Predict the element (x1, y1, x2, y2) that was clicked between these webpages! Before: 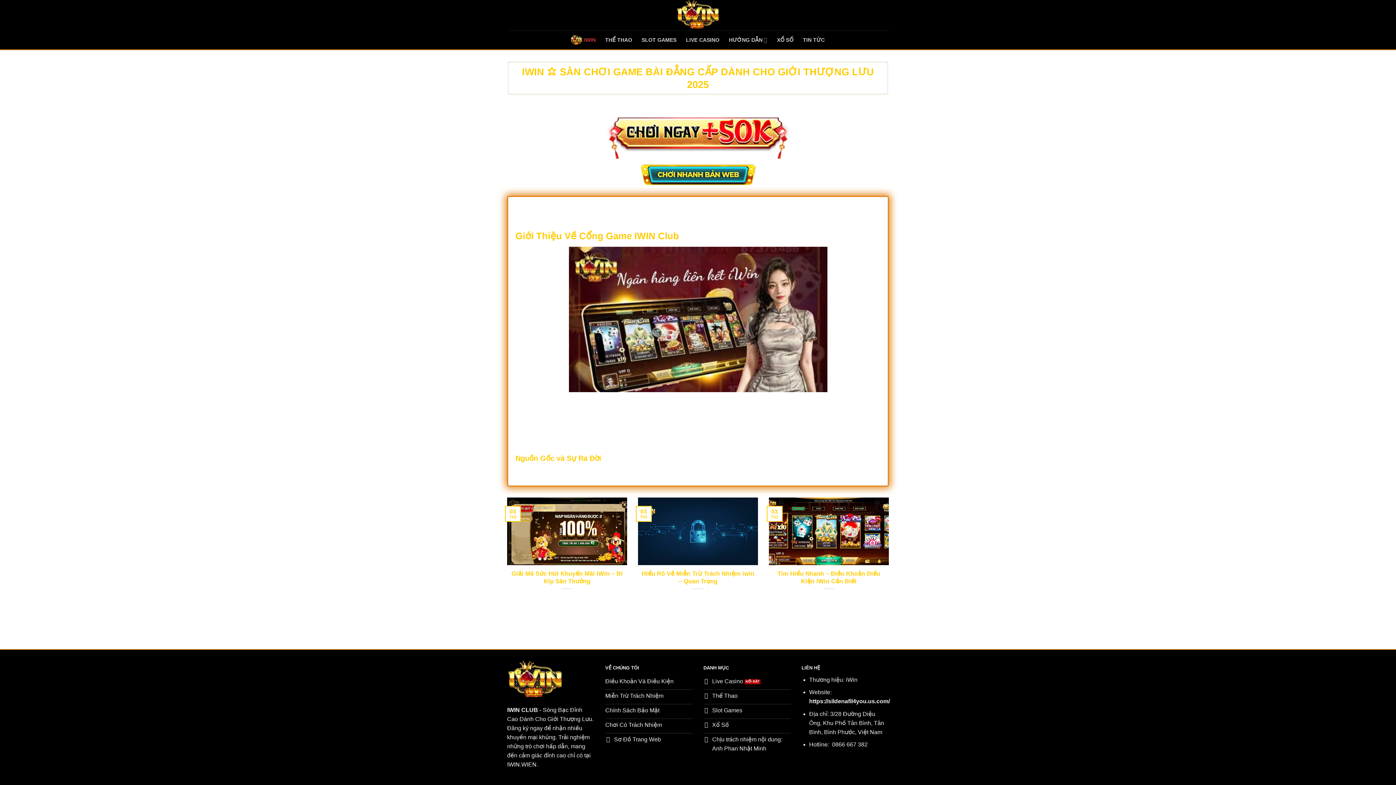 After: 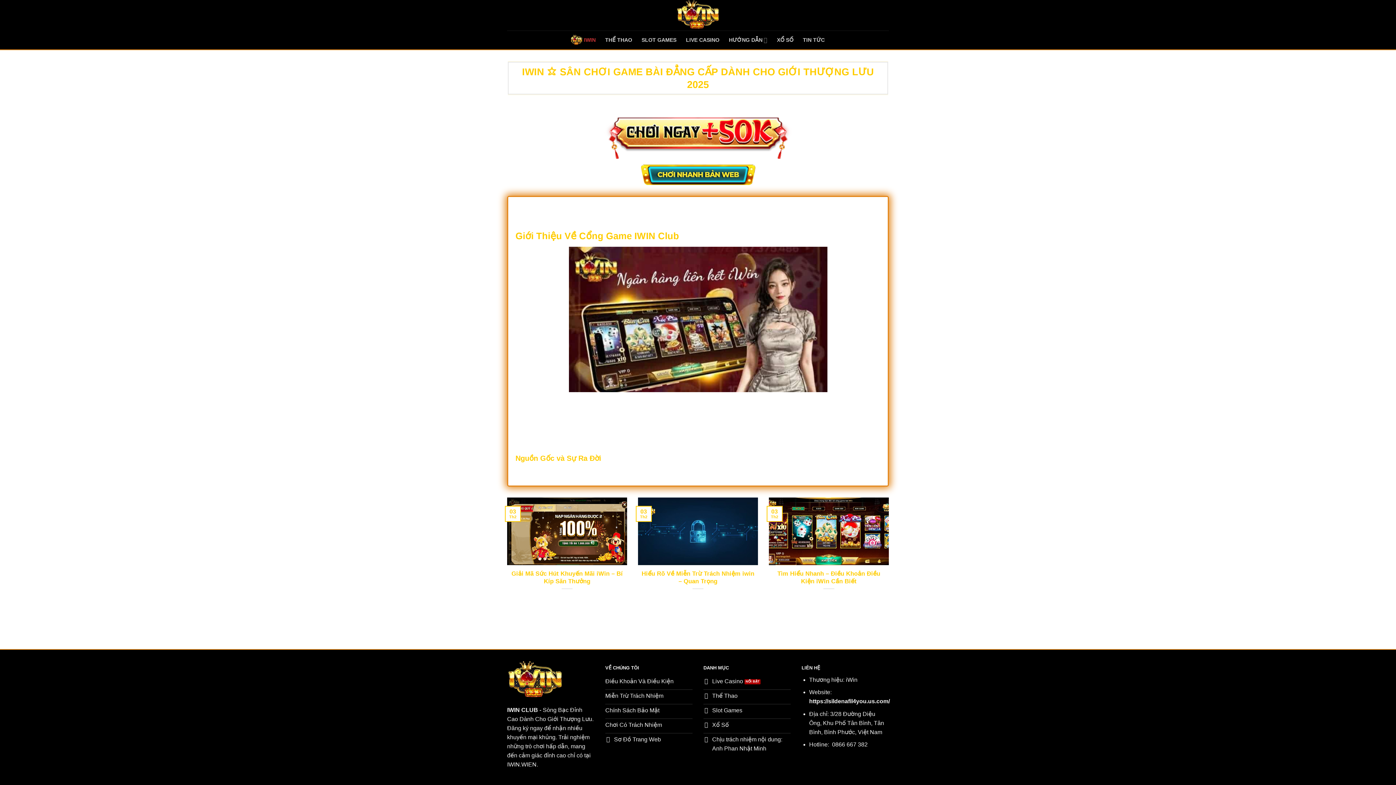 Action: bbox: (602, 116, 793, 158)